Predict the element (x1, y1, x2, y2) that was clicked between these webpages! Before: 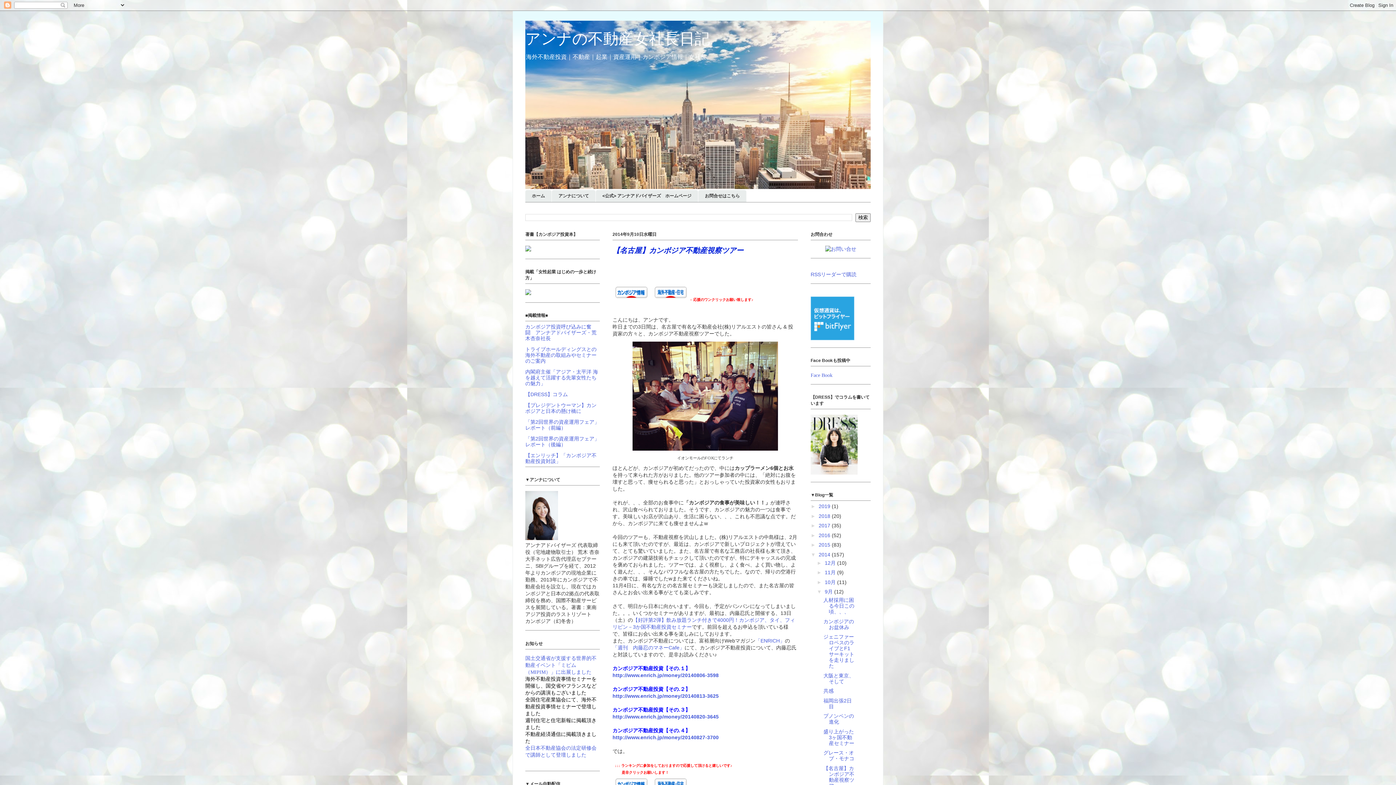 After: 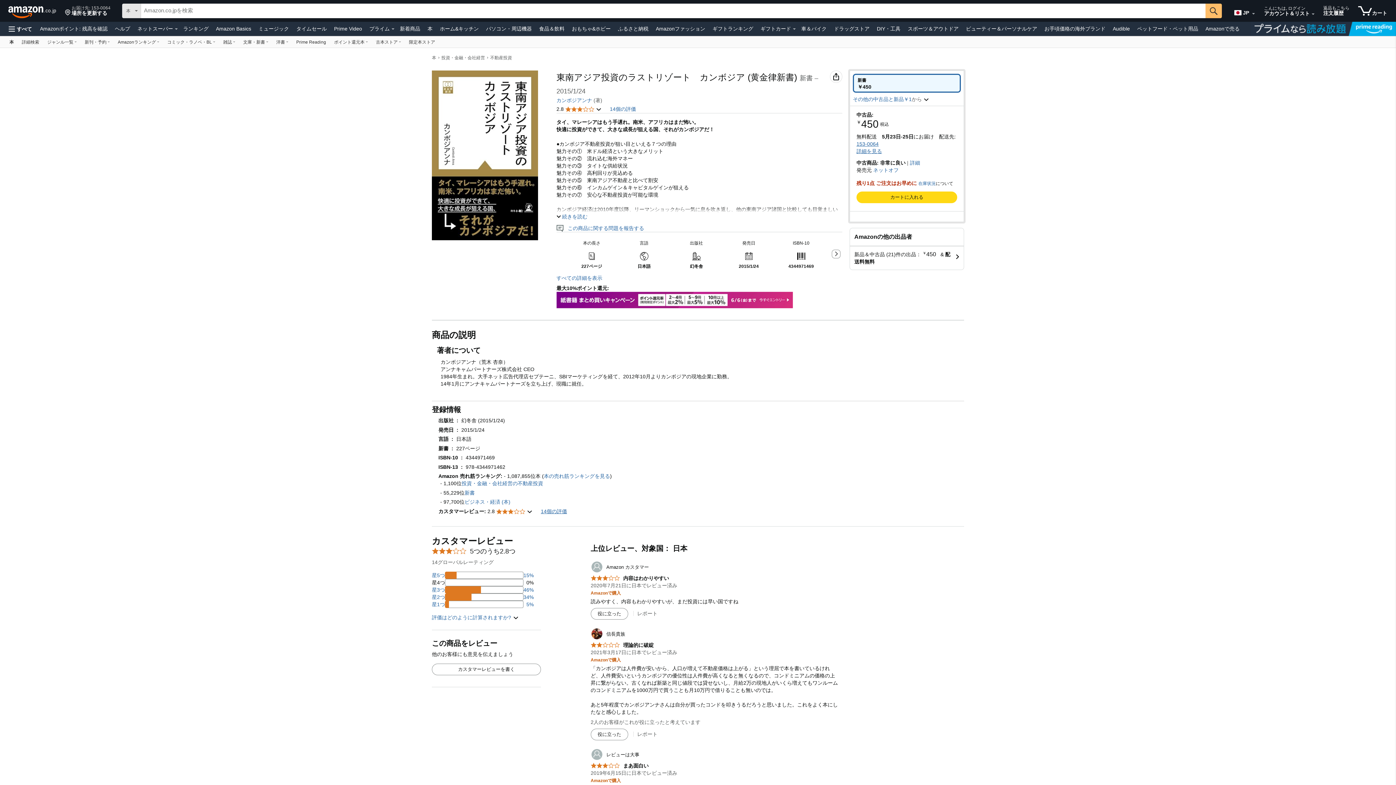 Action: bbox: (525, 246, 531, 252)